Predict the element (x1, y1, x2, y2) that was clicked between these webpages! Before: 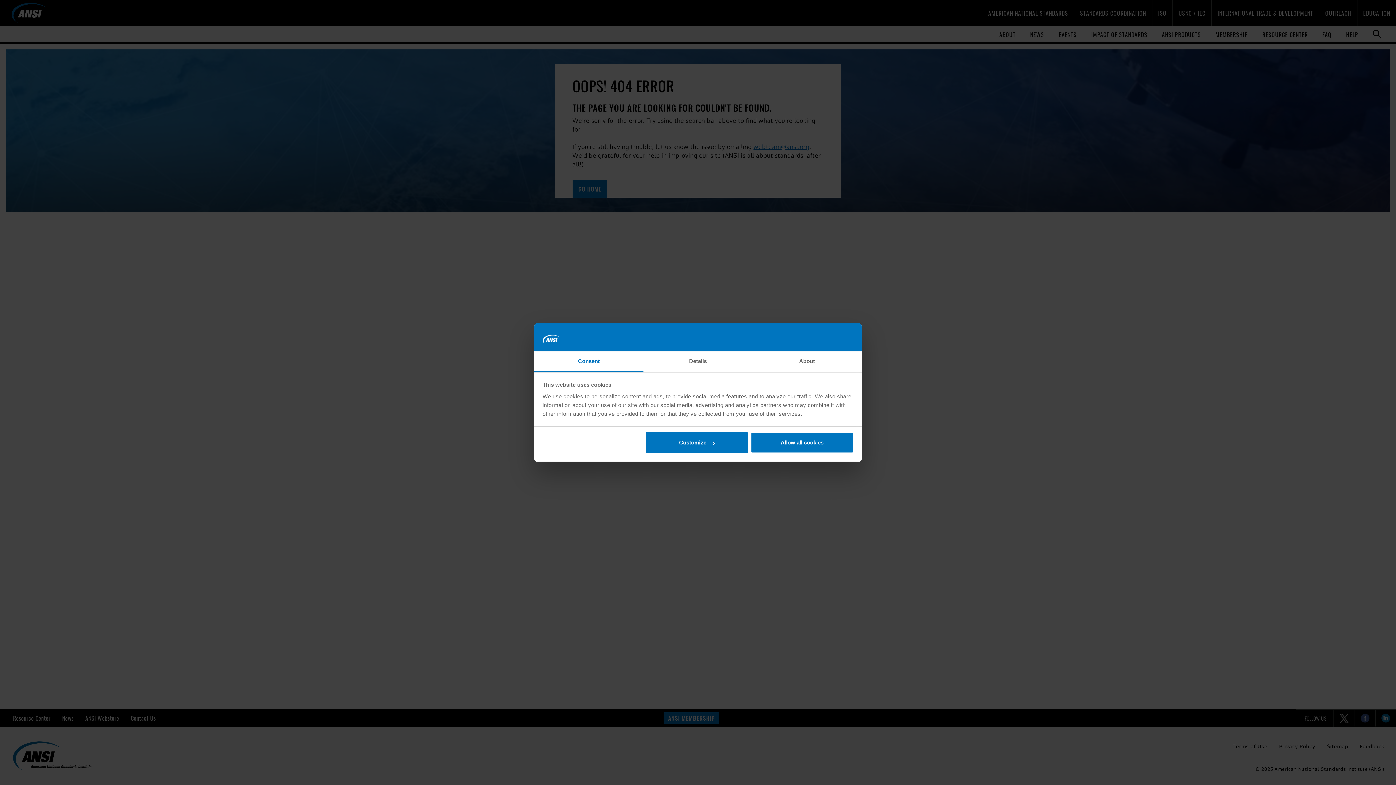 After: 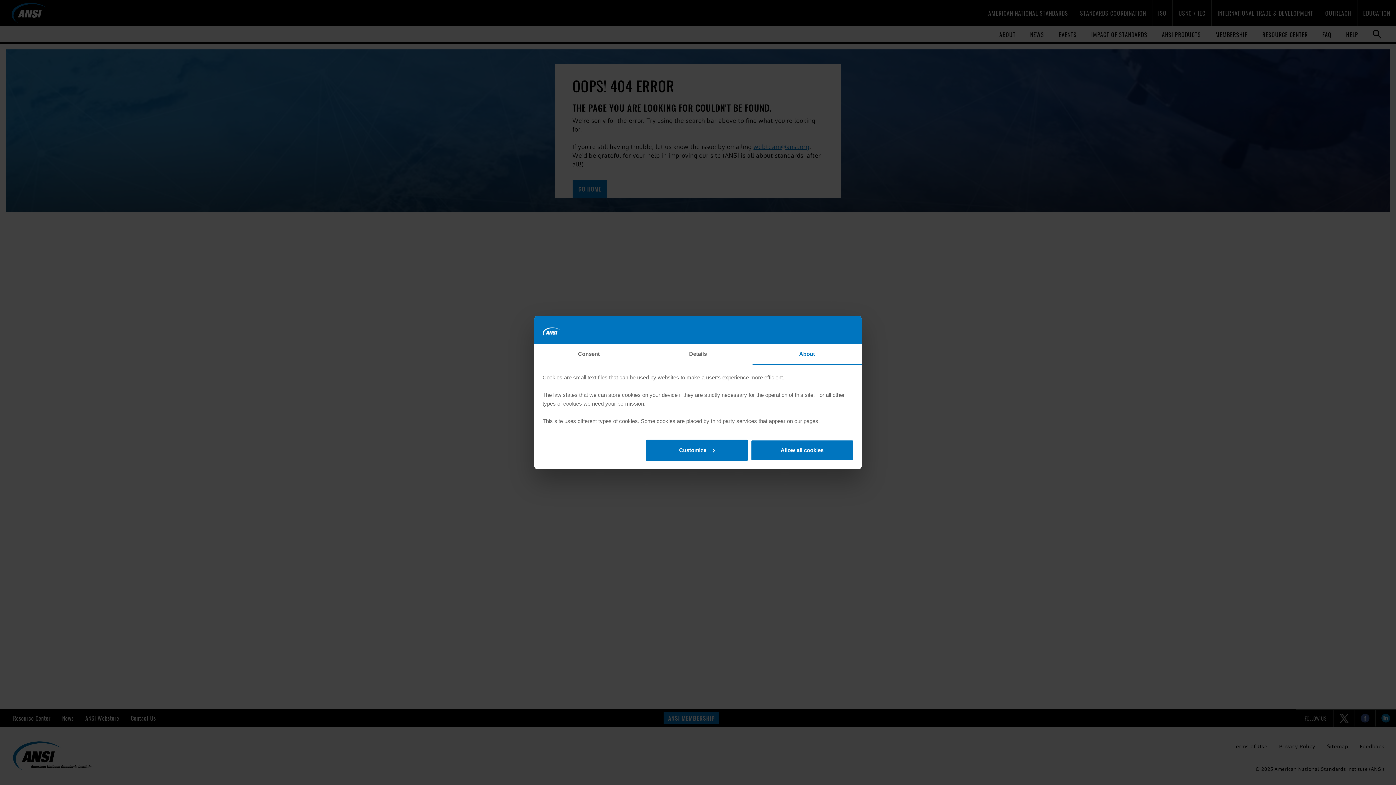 Action: bbox: (752, 351, 861, 372) label: About